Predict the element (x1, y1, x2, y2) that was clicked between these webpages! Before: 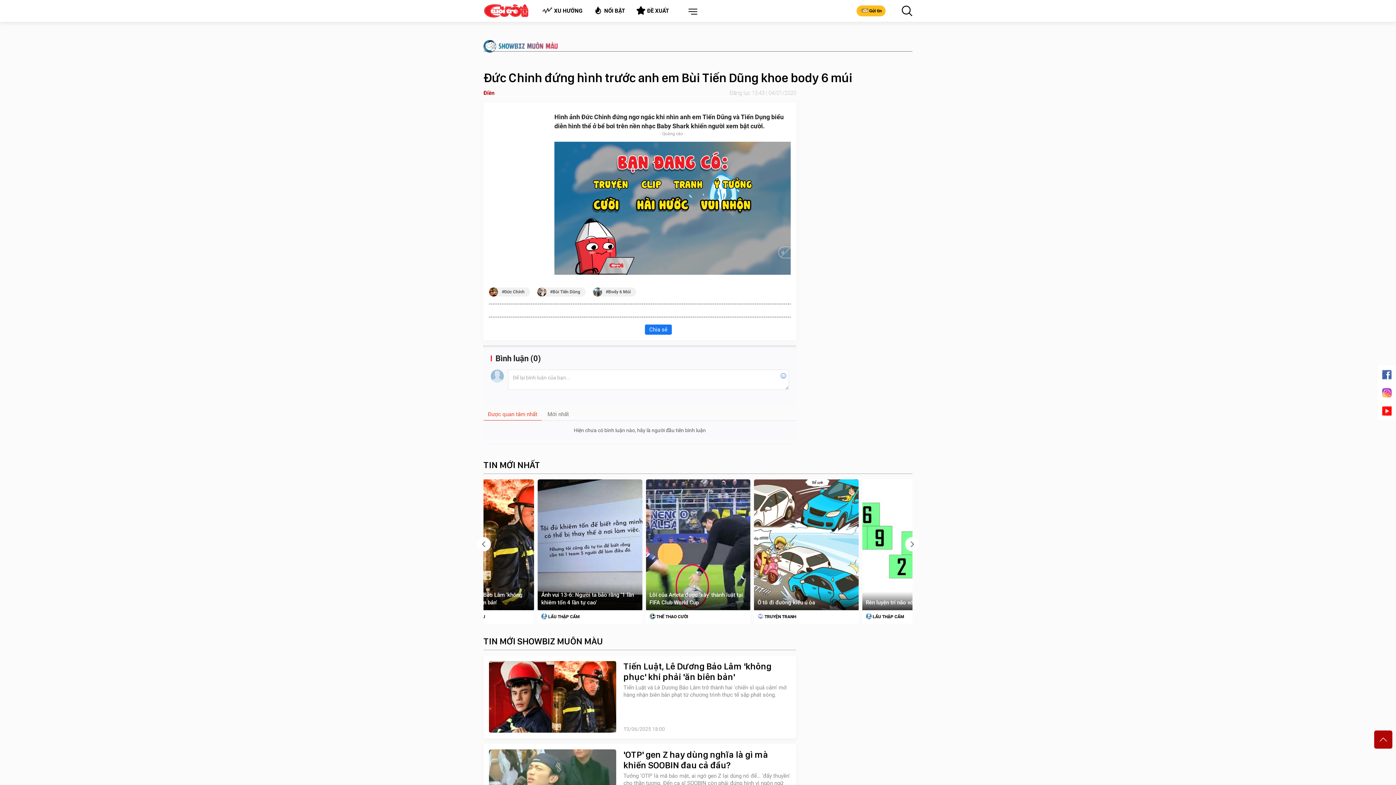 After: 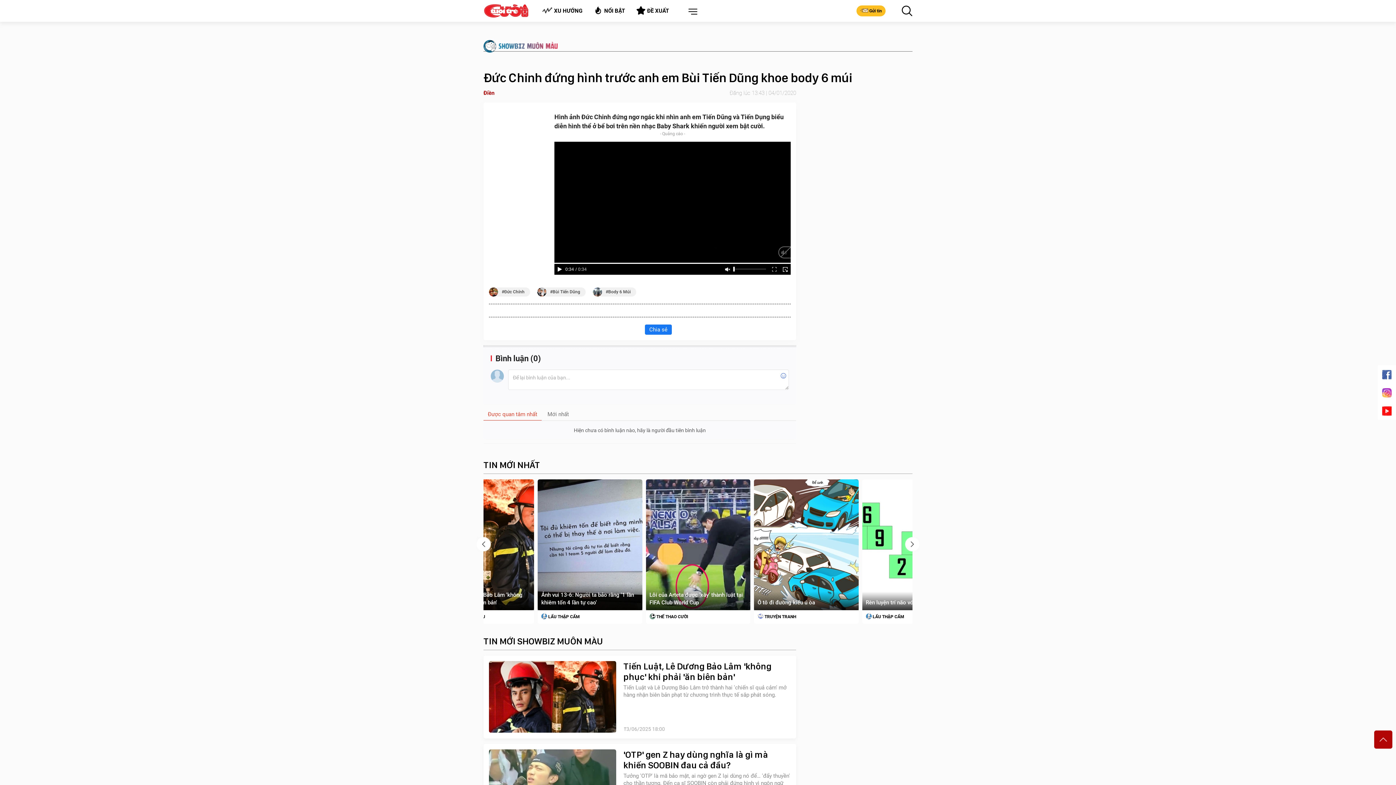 Action: bbox: (1378, 383, 1396, 401)